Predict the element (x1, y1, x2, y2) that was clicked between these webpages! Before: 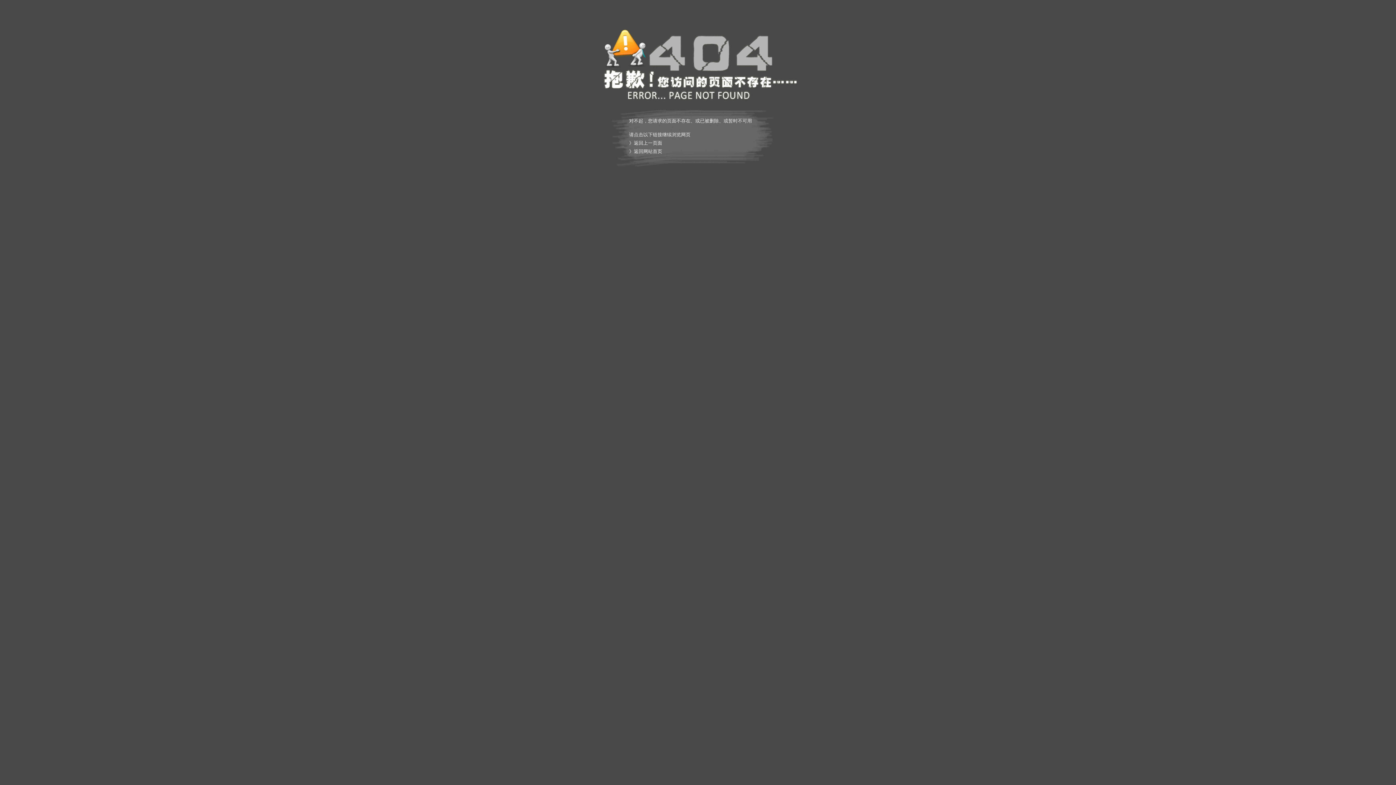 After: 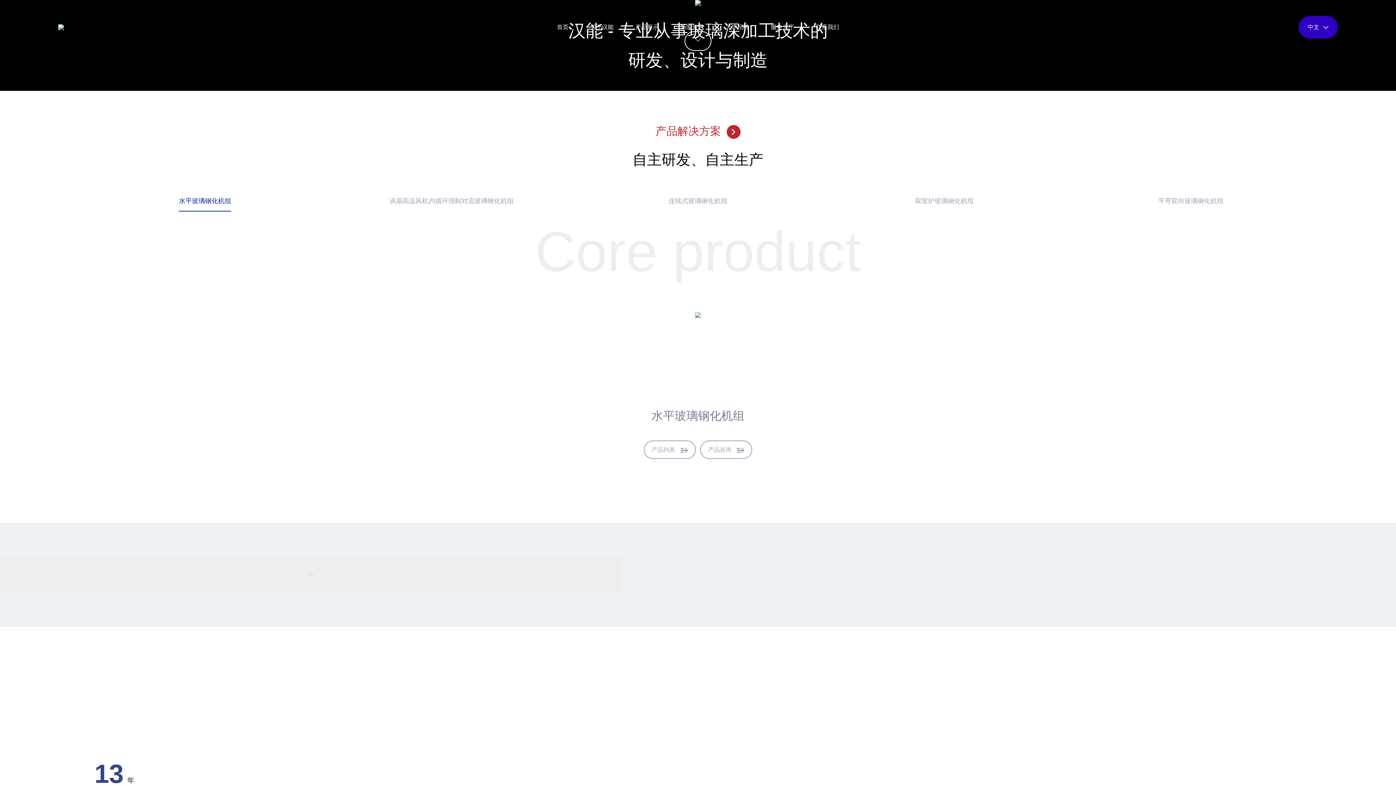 Action: bbox: (634, 148, 662, 154) label: 返回网站首页